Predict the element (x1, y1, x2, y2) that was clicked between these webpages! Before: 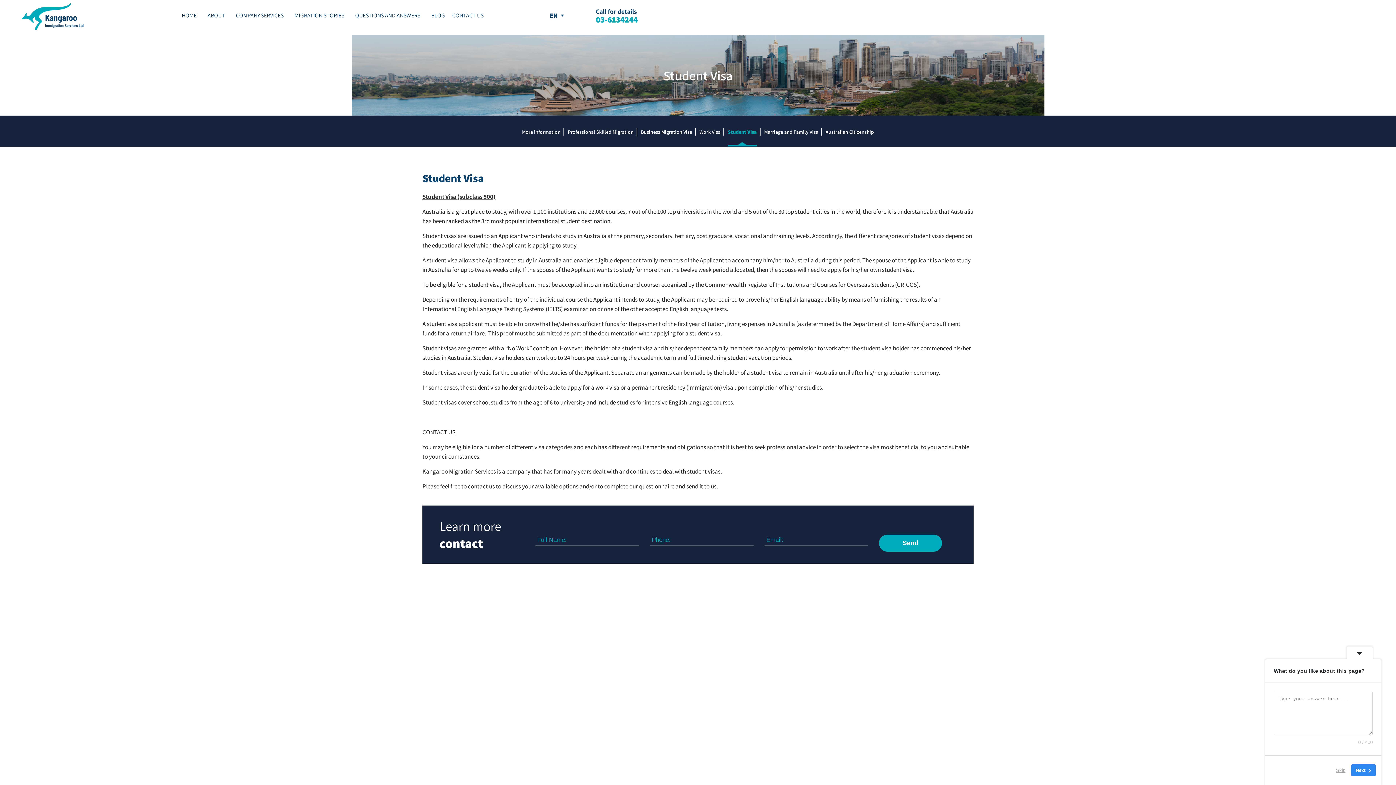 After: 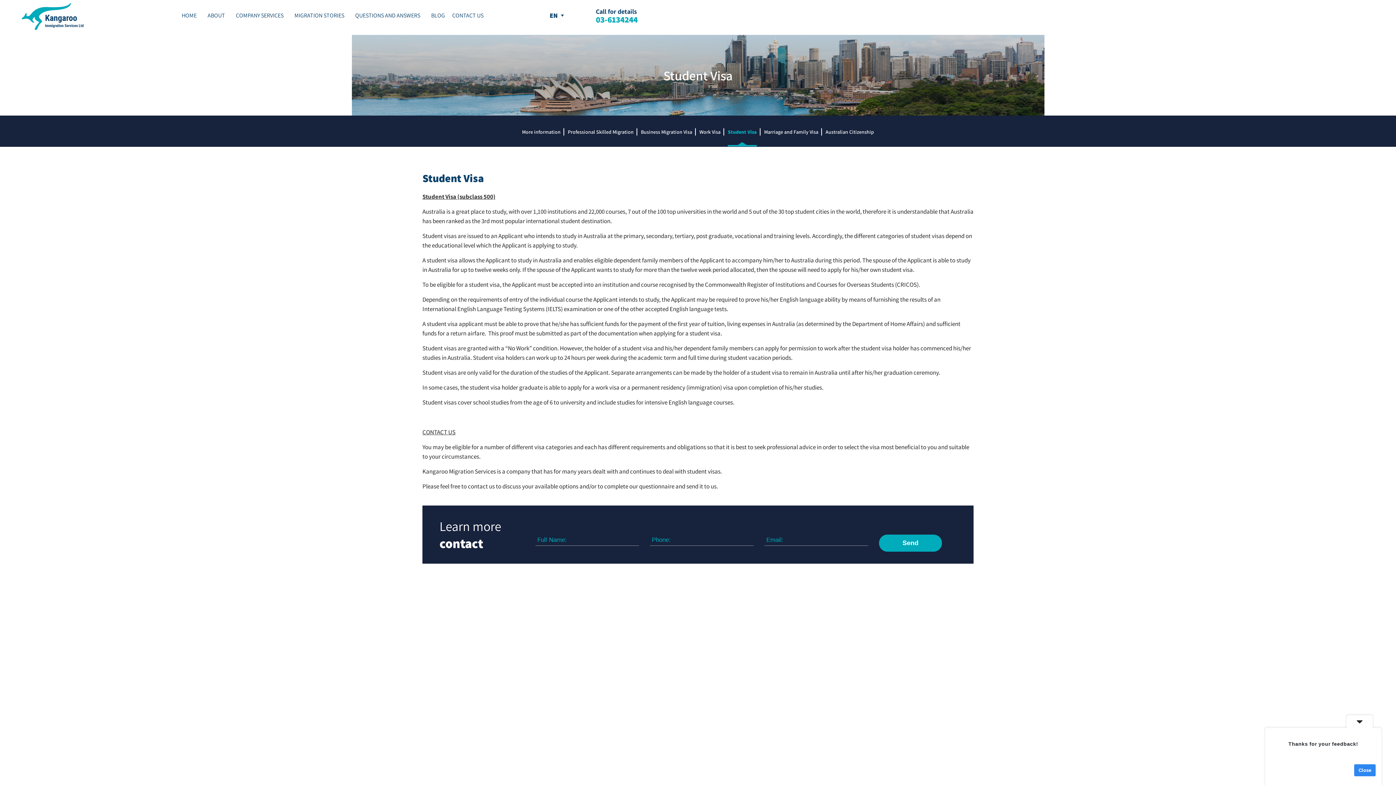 Action: label: Skip bbox: (1332, 764, 1350, 776)